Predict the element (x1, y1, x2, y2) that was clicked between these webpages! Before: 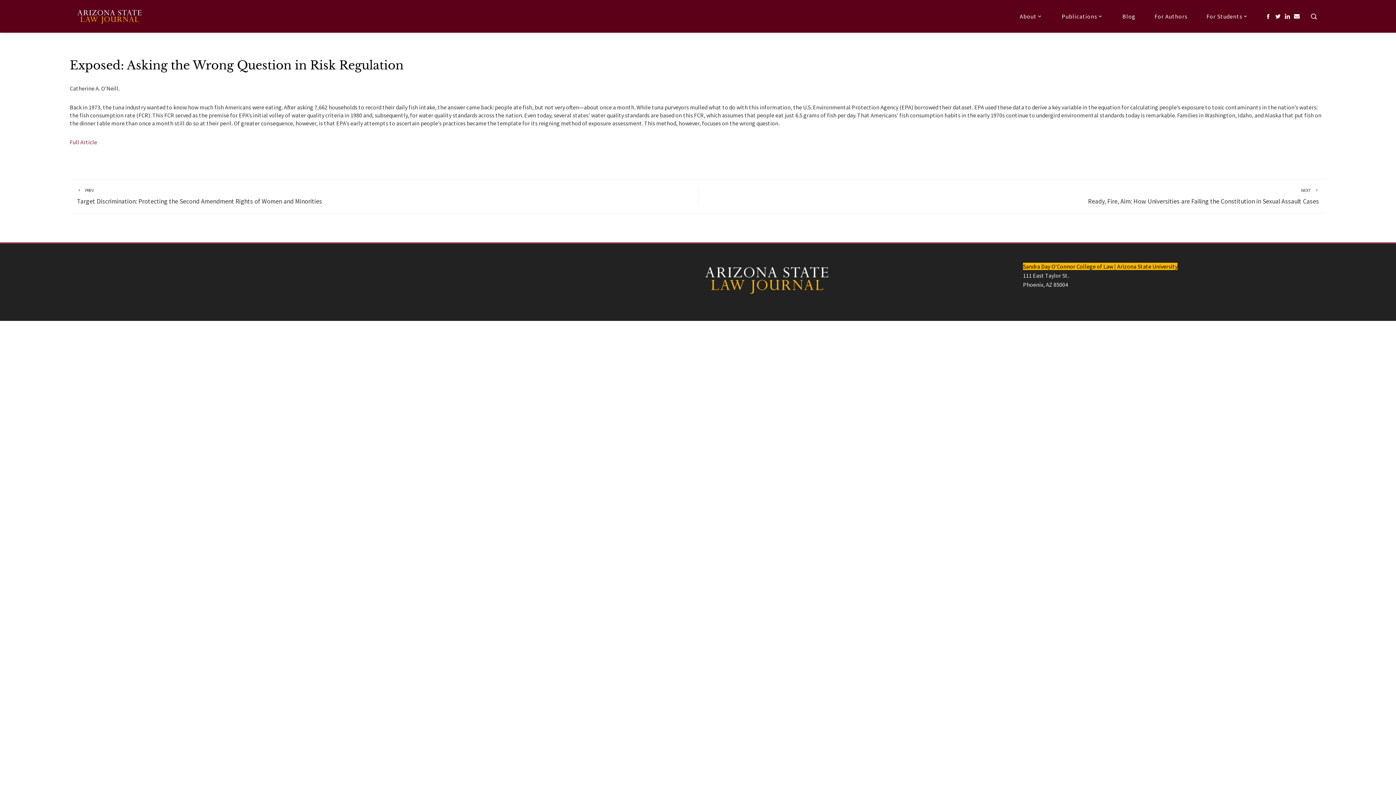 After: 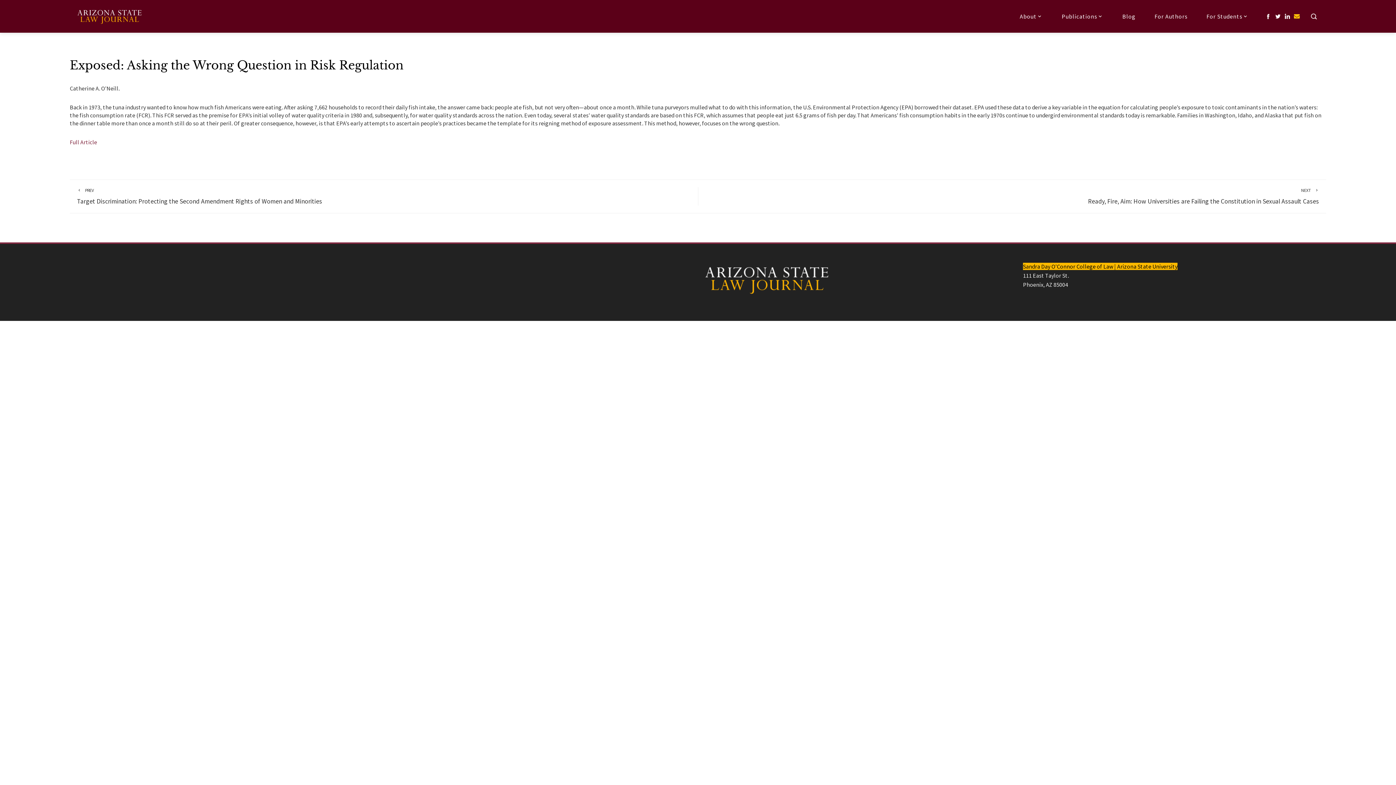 Action: bbox: (1292, 10, 1302, 22)